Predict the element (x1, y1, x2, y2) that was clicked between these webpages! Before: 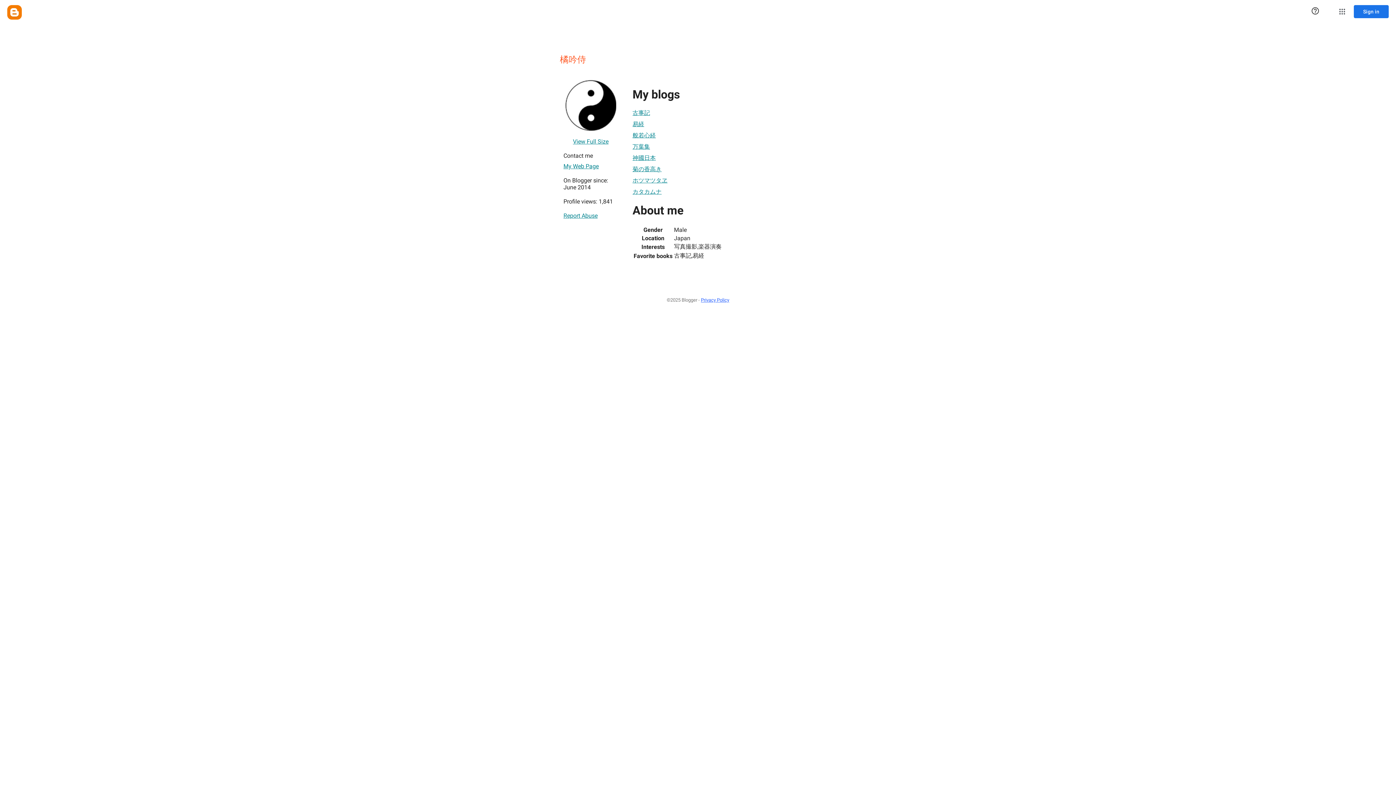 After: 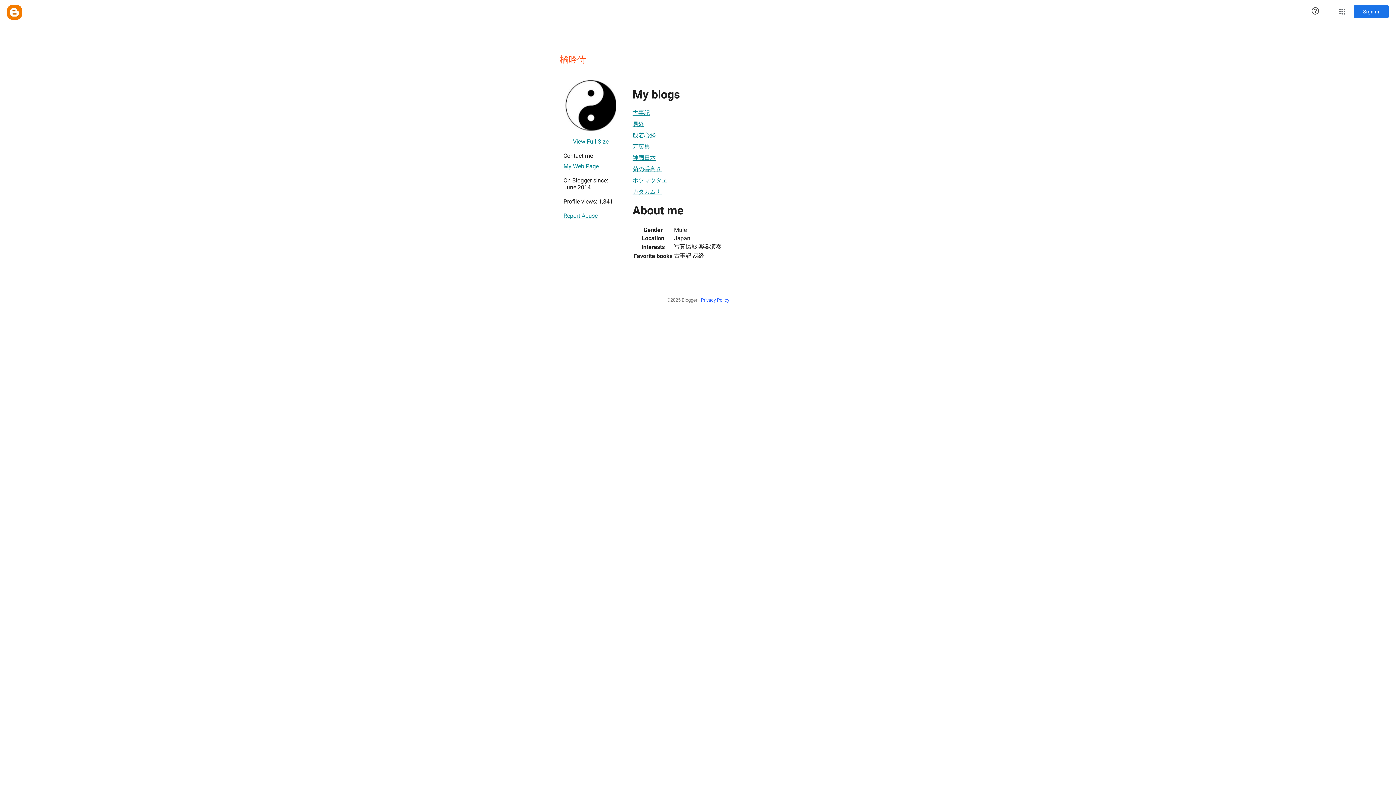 Action: label: 神國日本 bbox: (632, 150, 656, 165)